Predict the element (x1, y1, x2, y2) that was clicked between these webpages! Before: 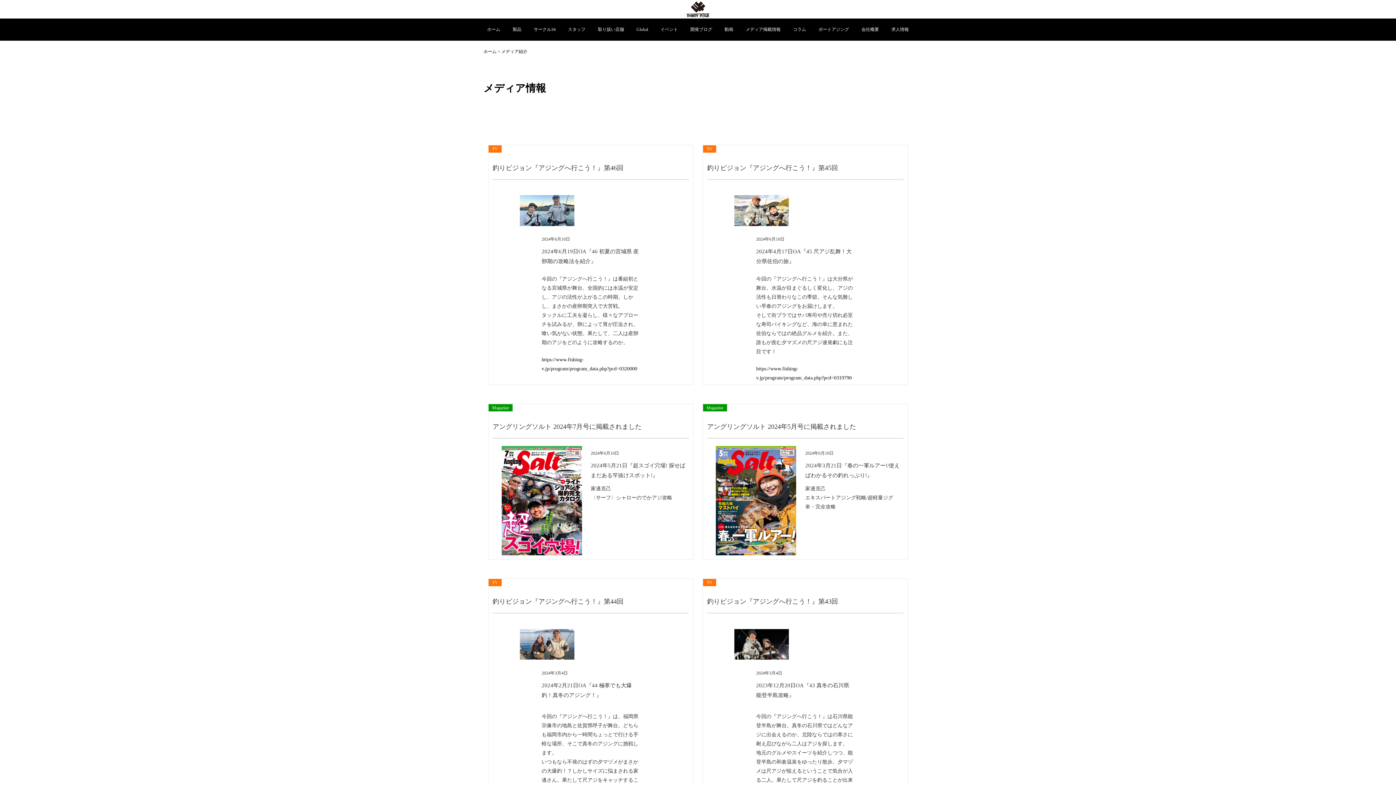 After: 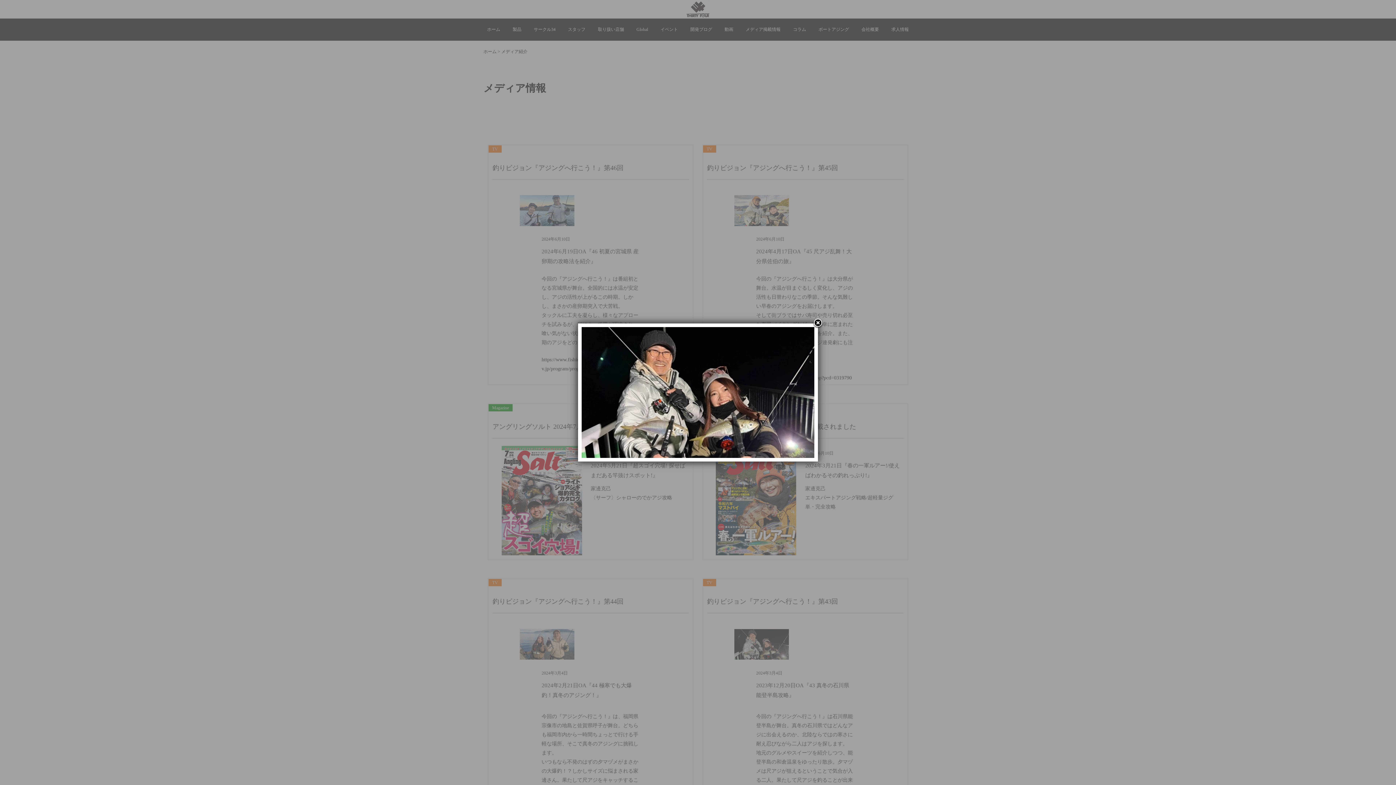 Action: bbox: (703, 625, 820, 664)